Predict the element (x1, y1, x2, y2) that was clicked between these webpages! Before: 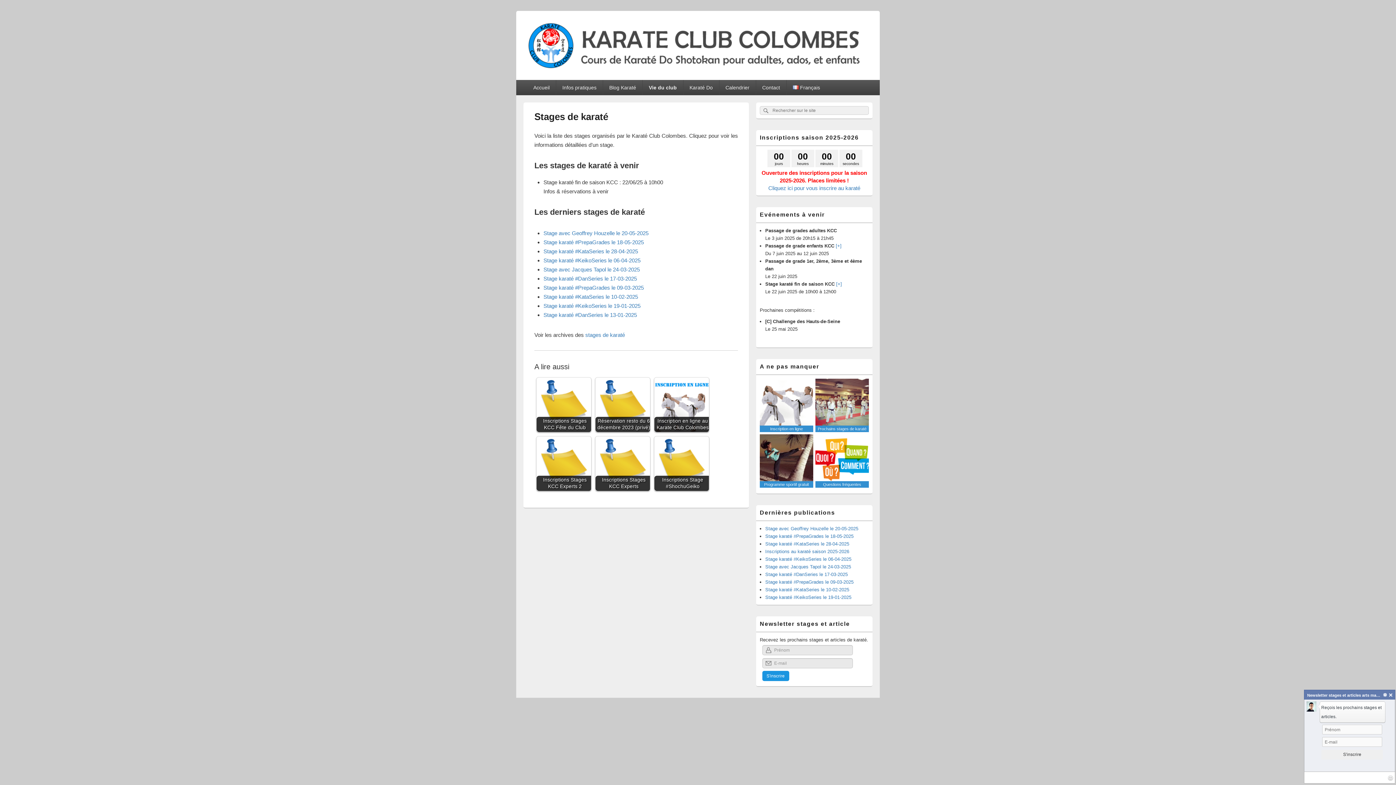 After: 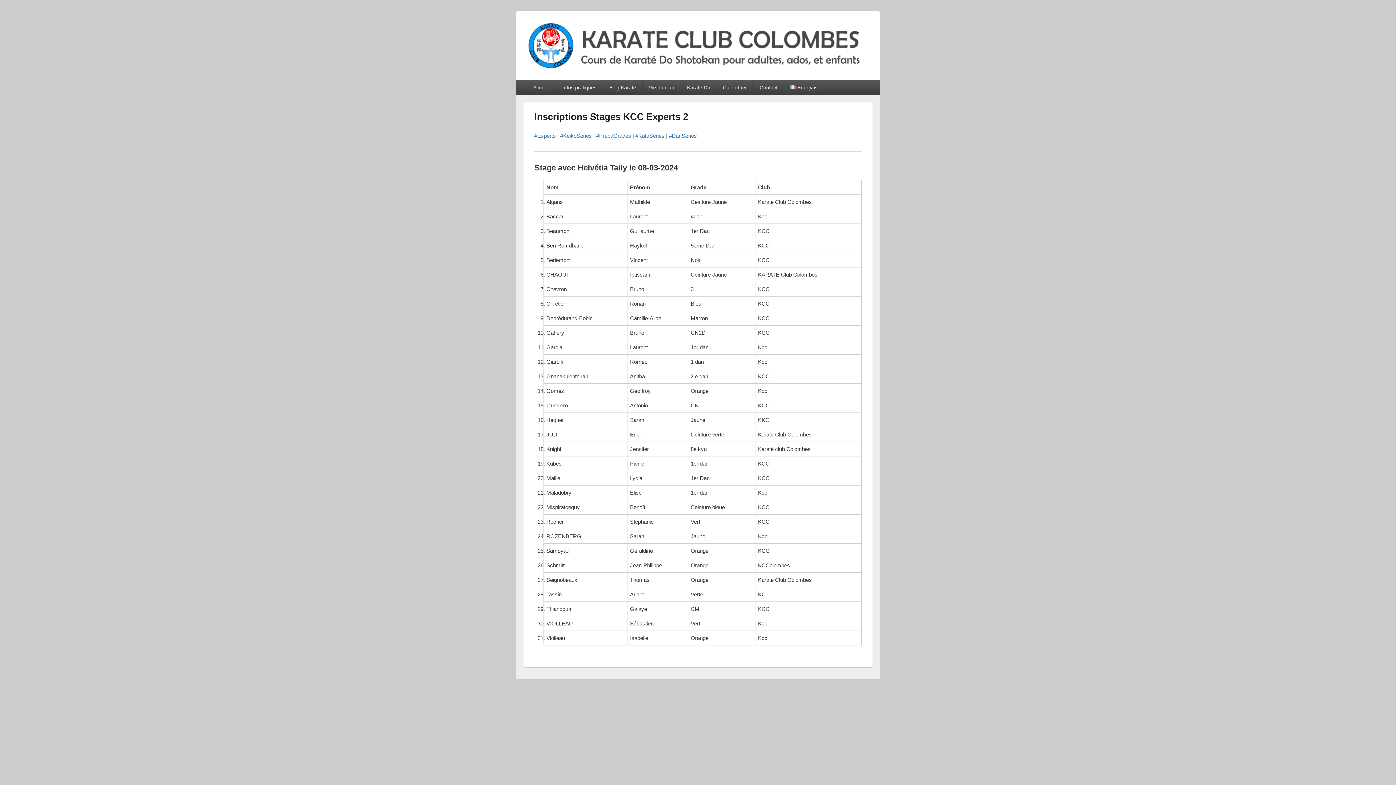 Action: bbox: (536, 436, 591, 491) label: Inscriptions Stages KCC Experts 2